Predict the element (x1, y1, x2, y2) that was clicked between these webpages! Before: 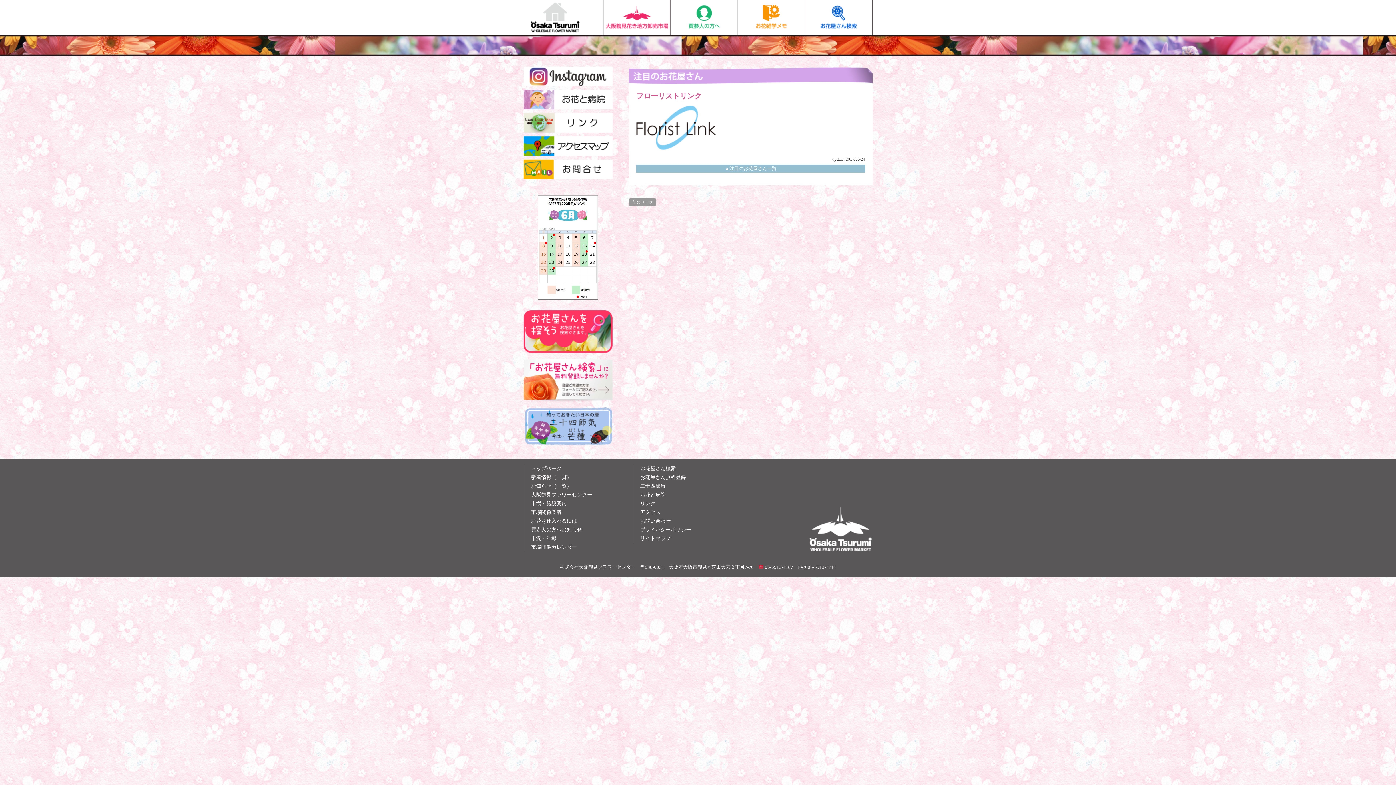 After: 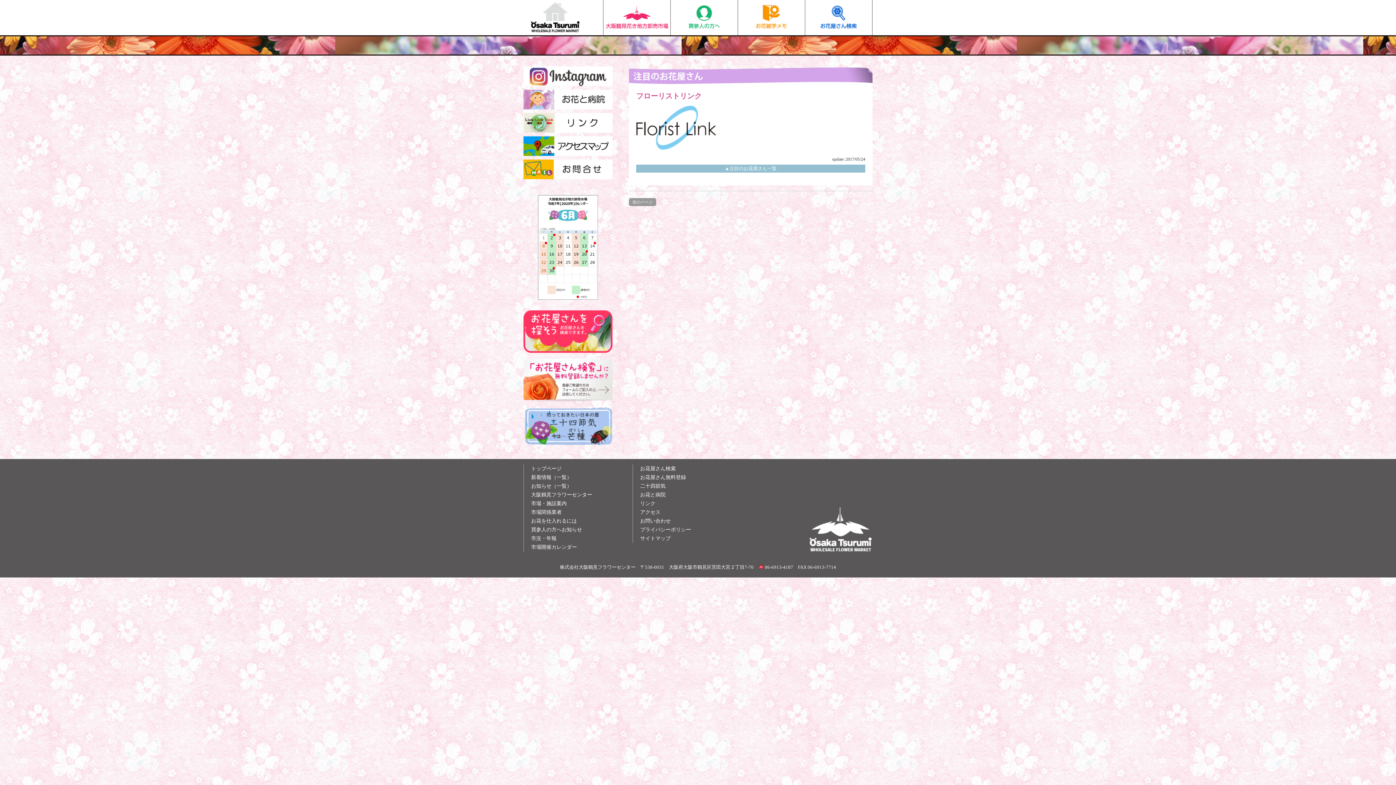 Action: bbox: (538, 292, 598, 298)